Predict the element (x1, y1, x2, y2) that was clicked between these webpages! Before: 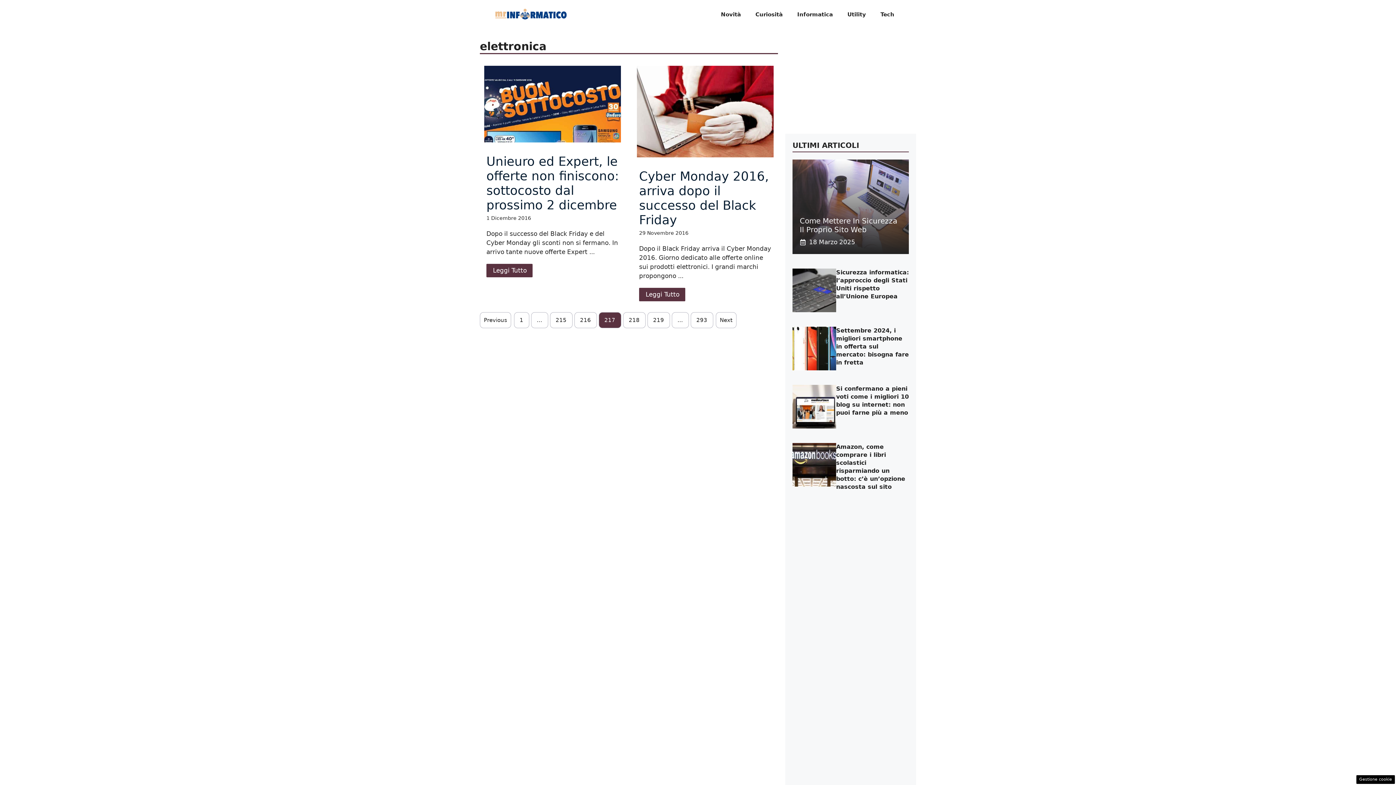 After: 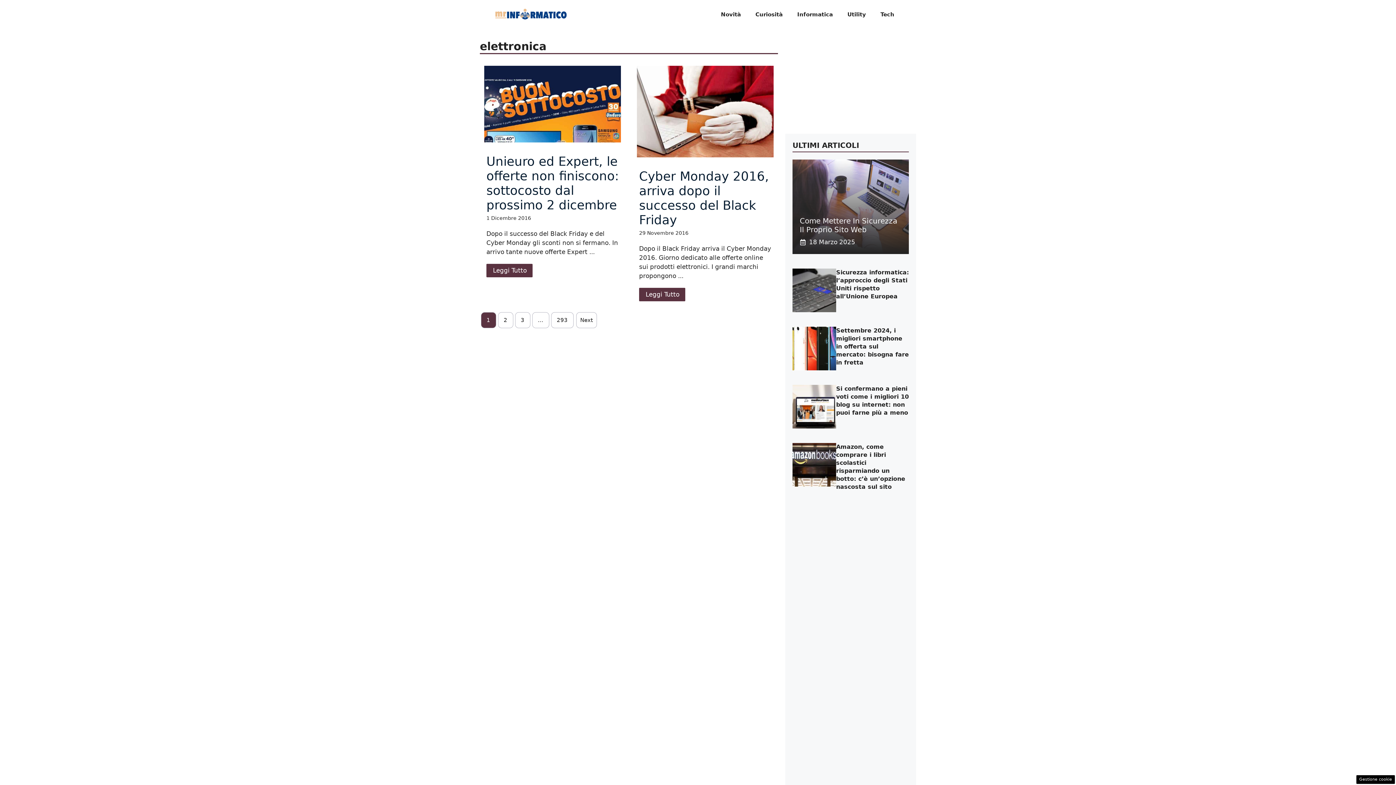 Action: label: 1 bbox: (514, 312, 529, 328)